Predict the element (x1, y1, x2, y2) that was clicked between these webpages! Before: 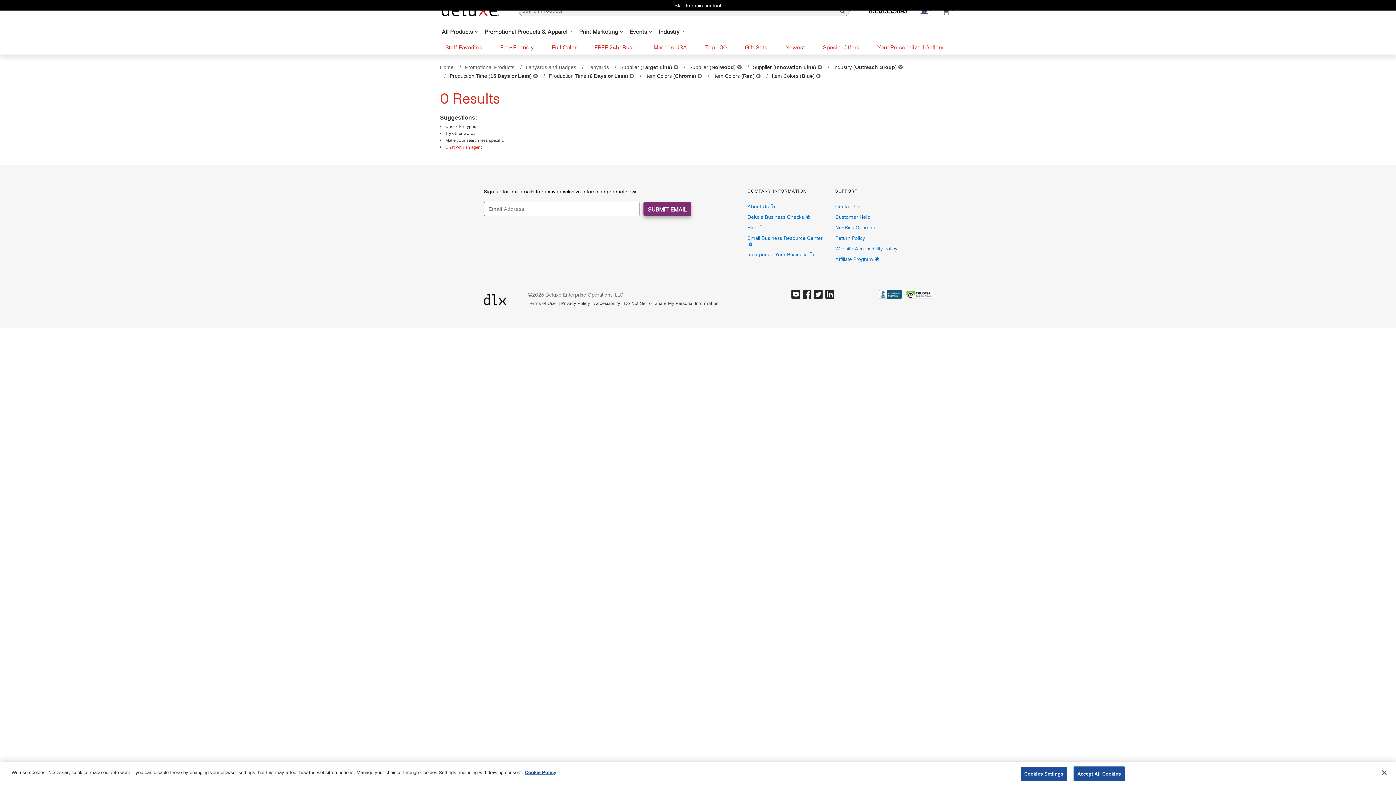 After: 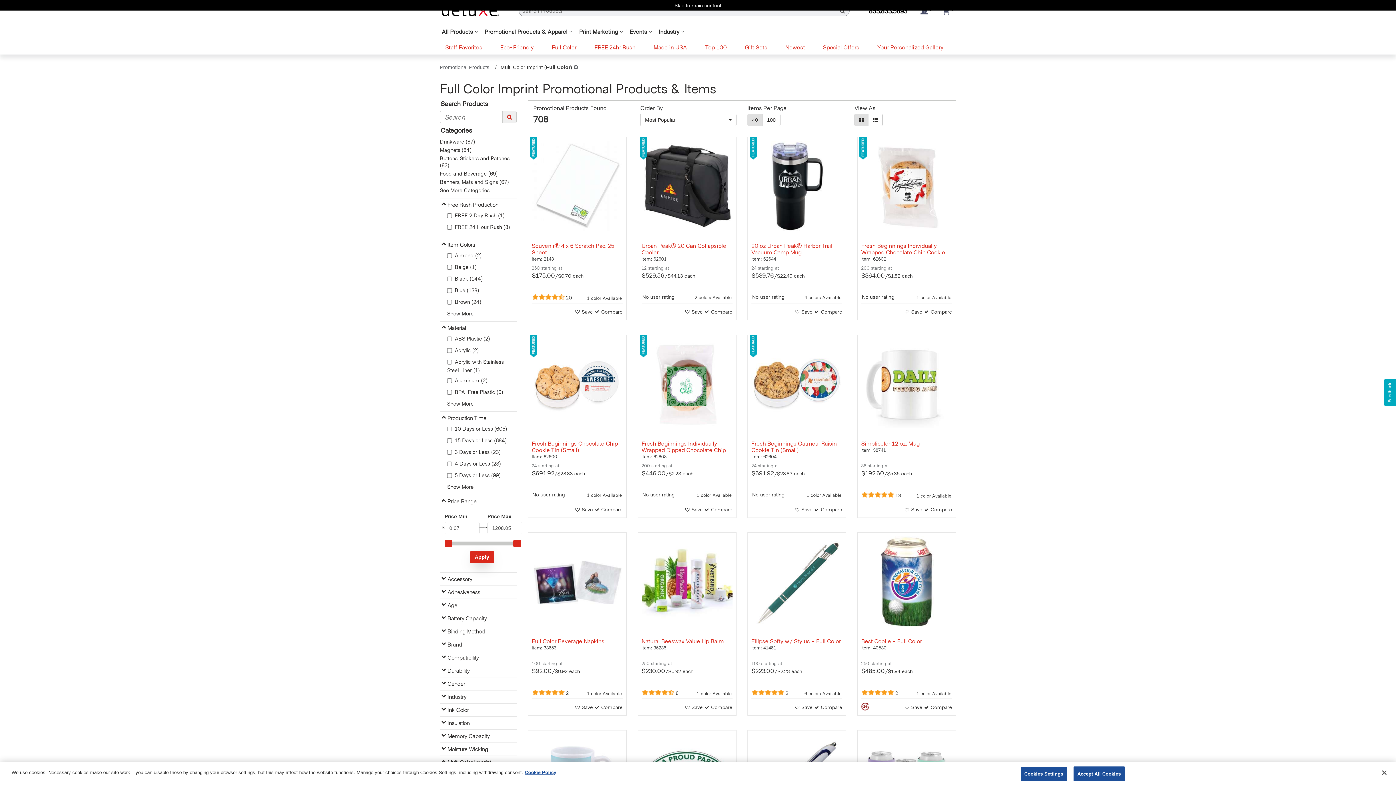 Action: label: Full Color bbox: (551, 43, 576, 50)